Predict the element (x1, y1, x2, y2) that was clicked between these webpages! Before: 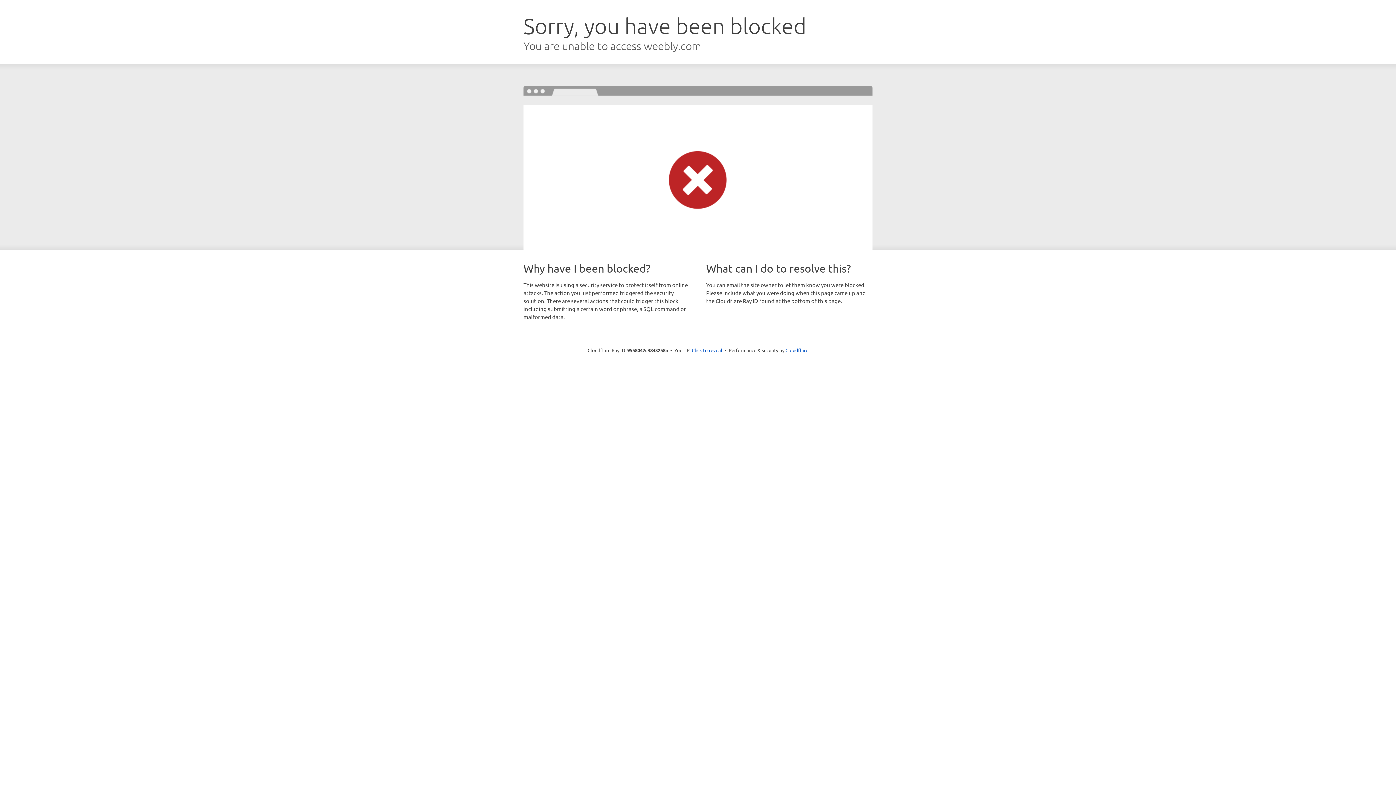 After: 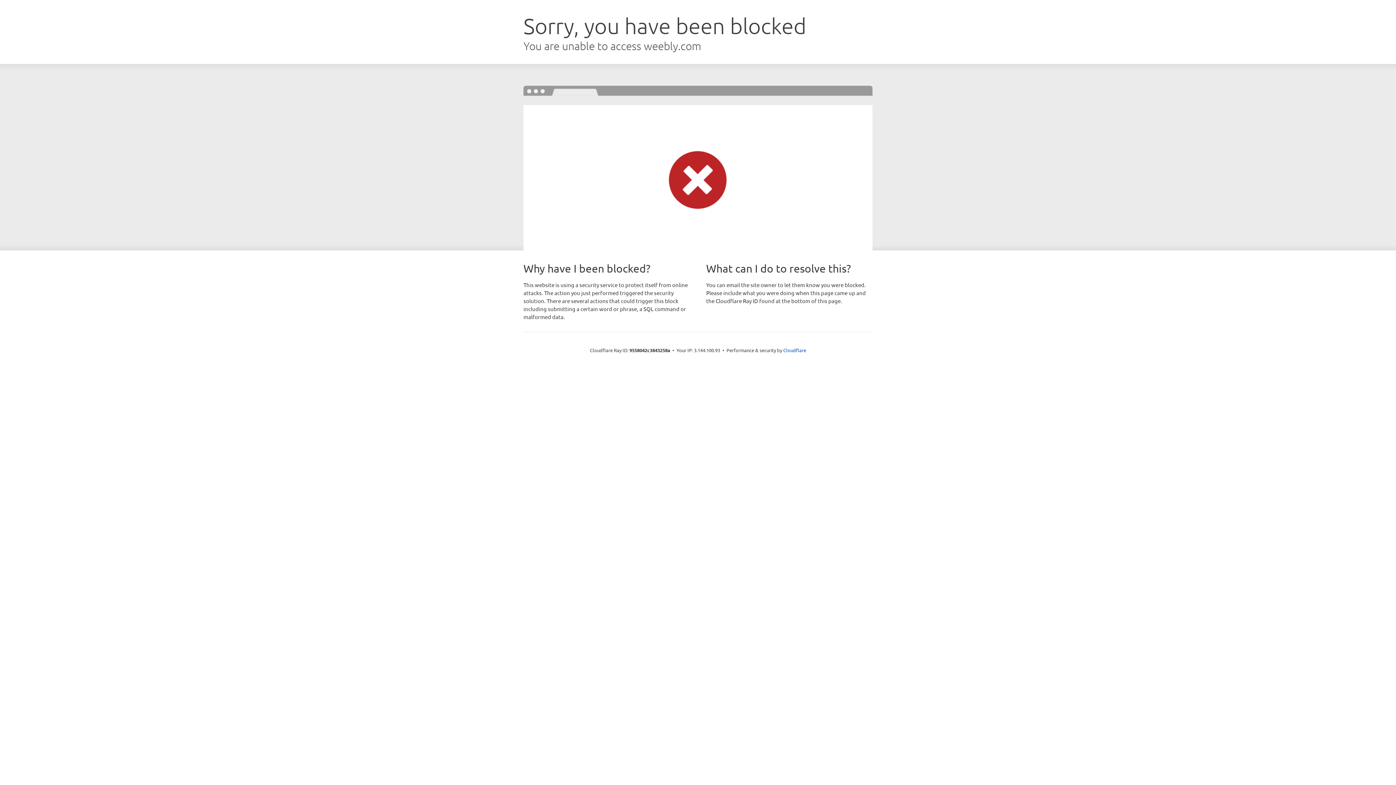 Action: label: Click to reveal bbox: (692, 346, 722, 353)